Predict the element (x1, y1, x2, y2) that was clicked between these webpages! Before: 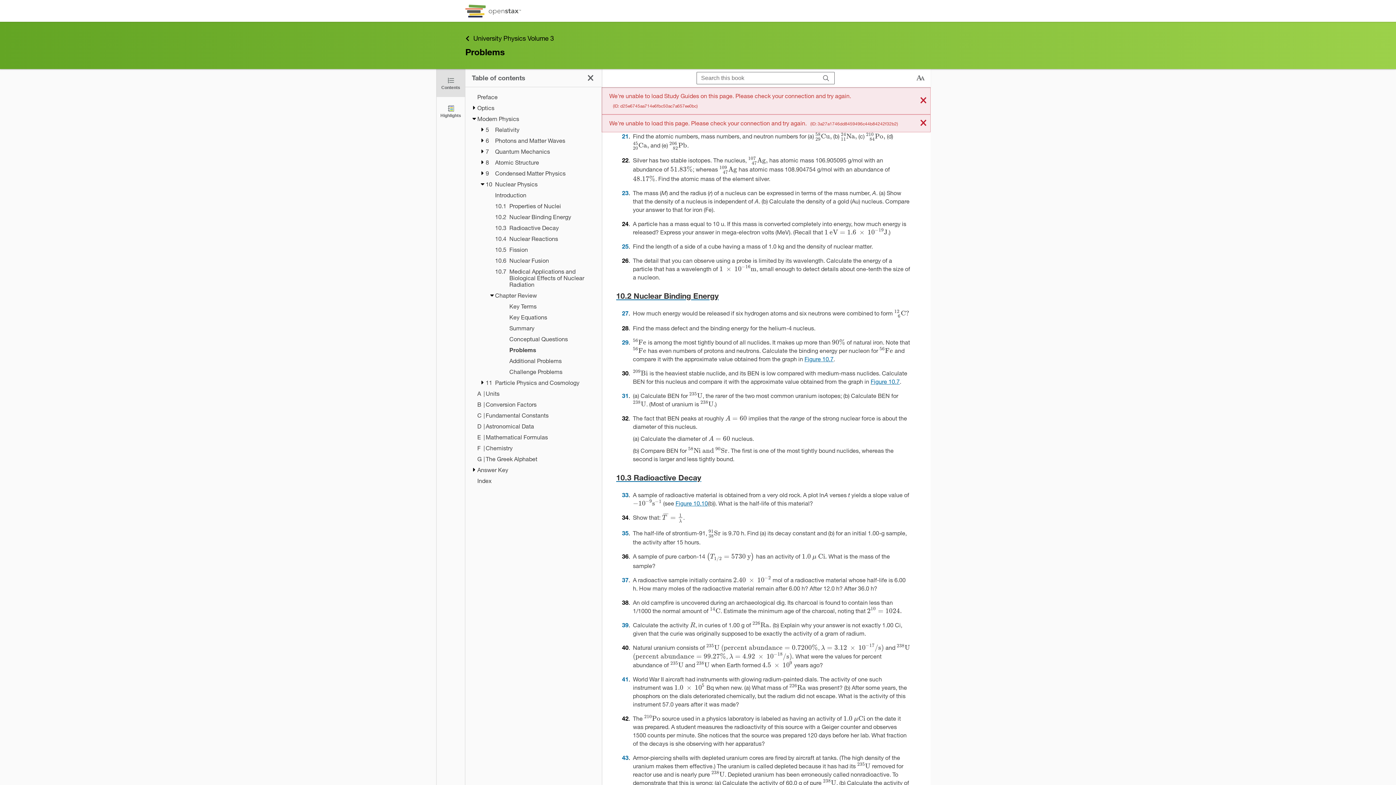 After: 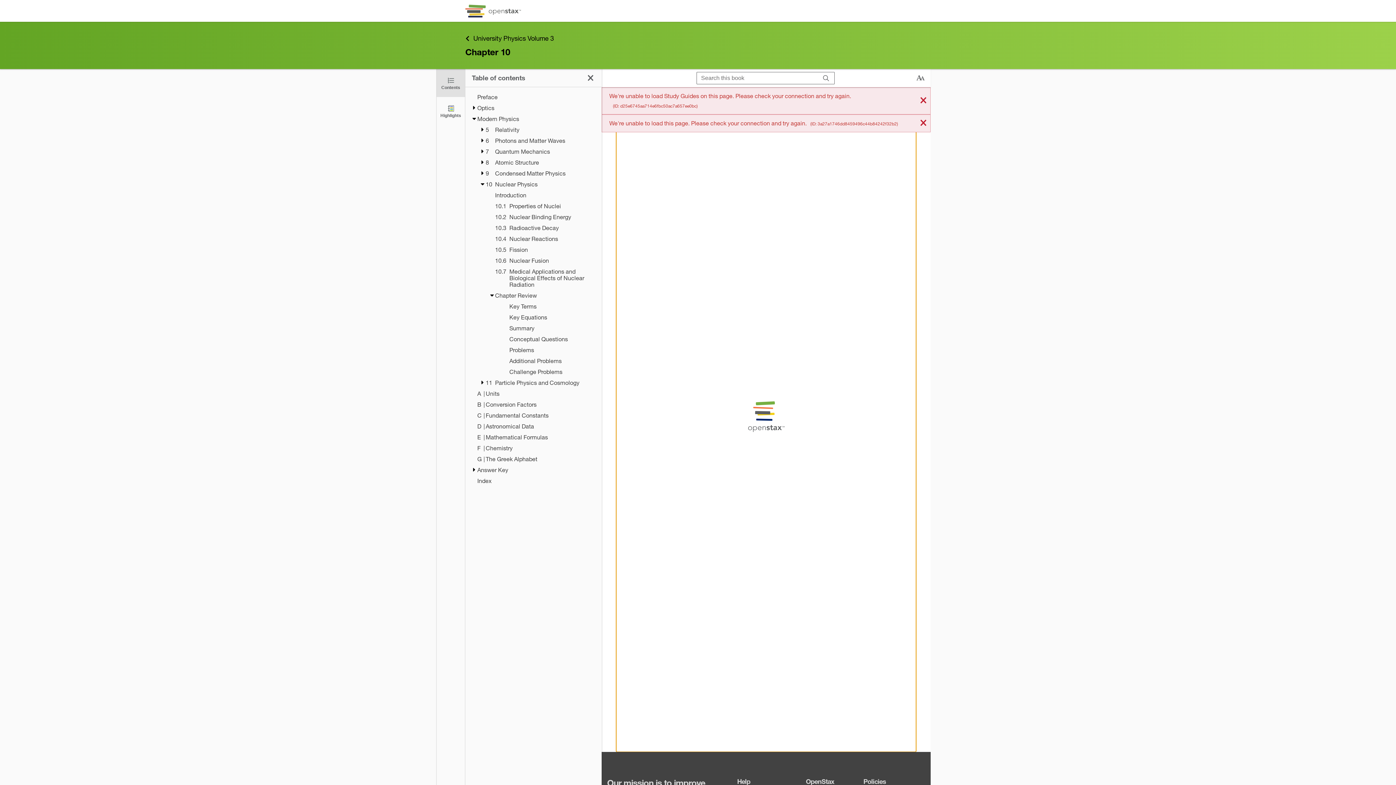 Action: bbox: (622, 577, 628, 594) label: 37